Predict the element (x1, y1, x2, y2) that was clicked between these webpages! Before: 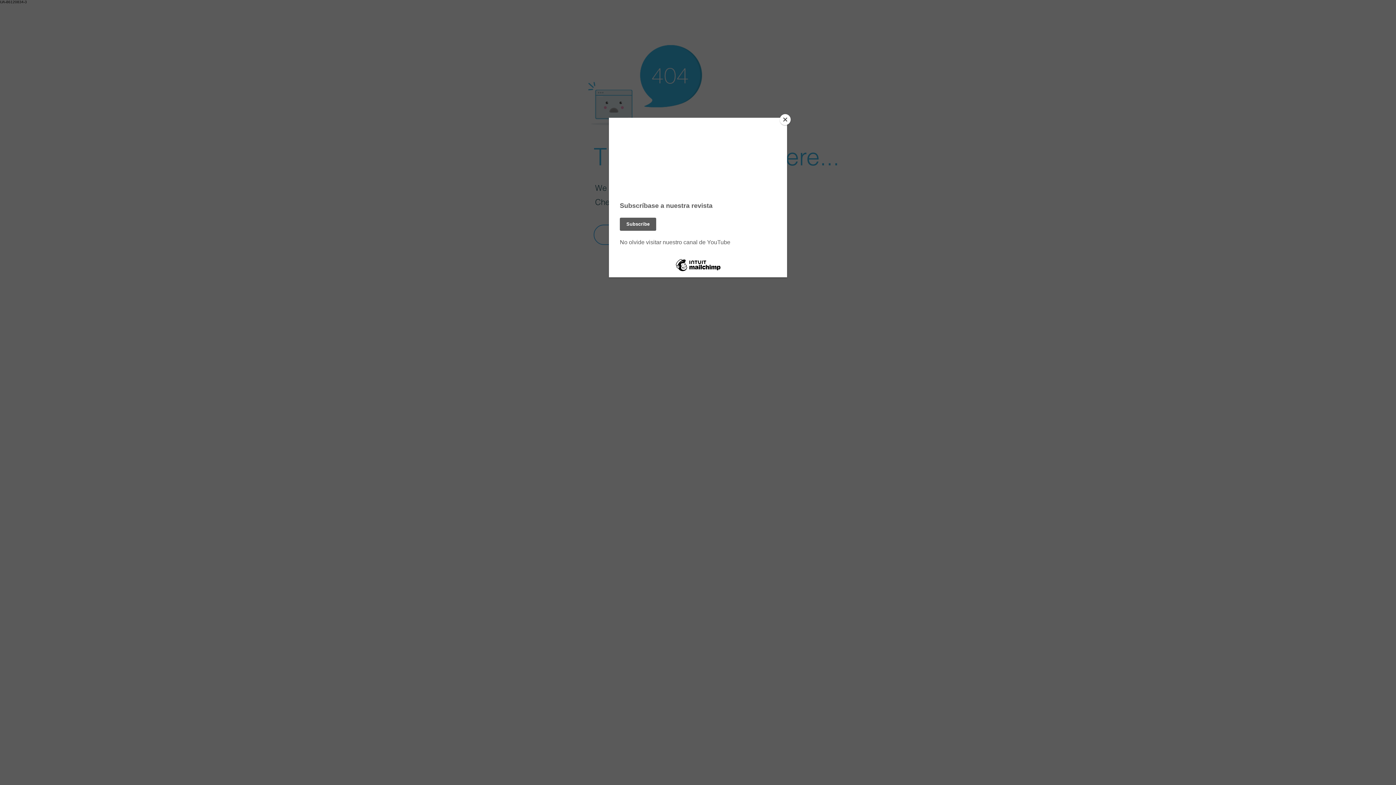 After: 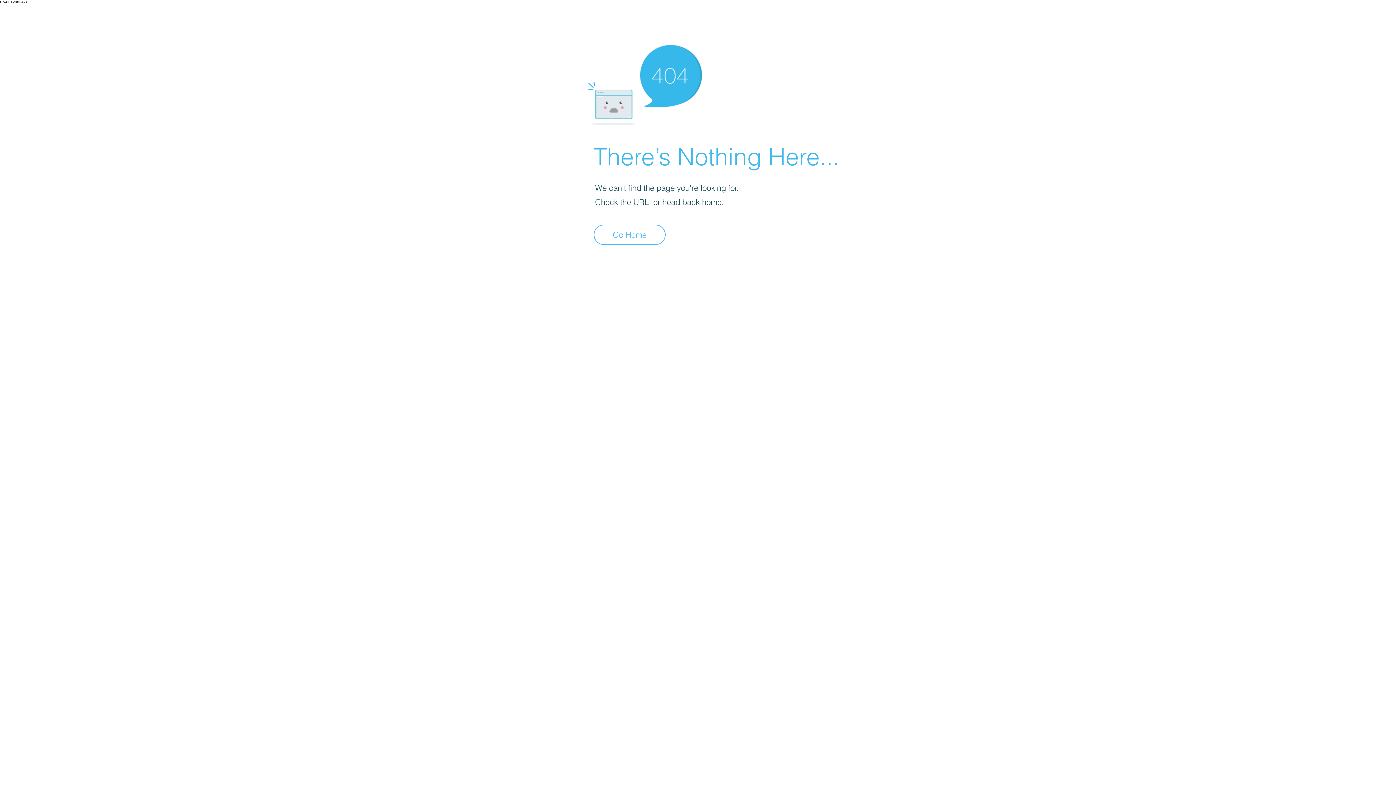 Action: label: Close bbox: (780, 114, 790, 125)